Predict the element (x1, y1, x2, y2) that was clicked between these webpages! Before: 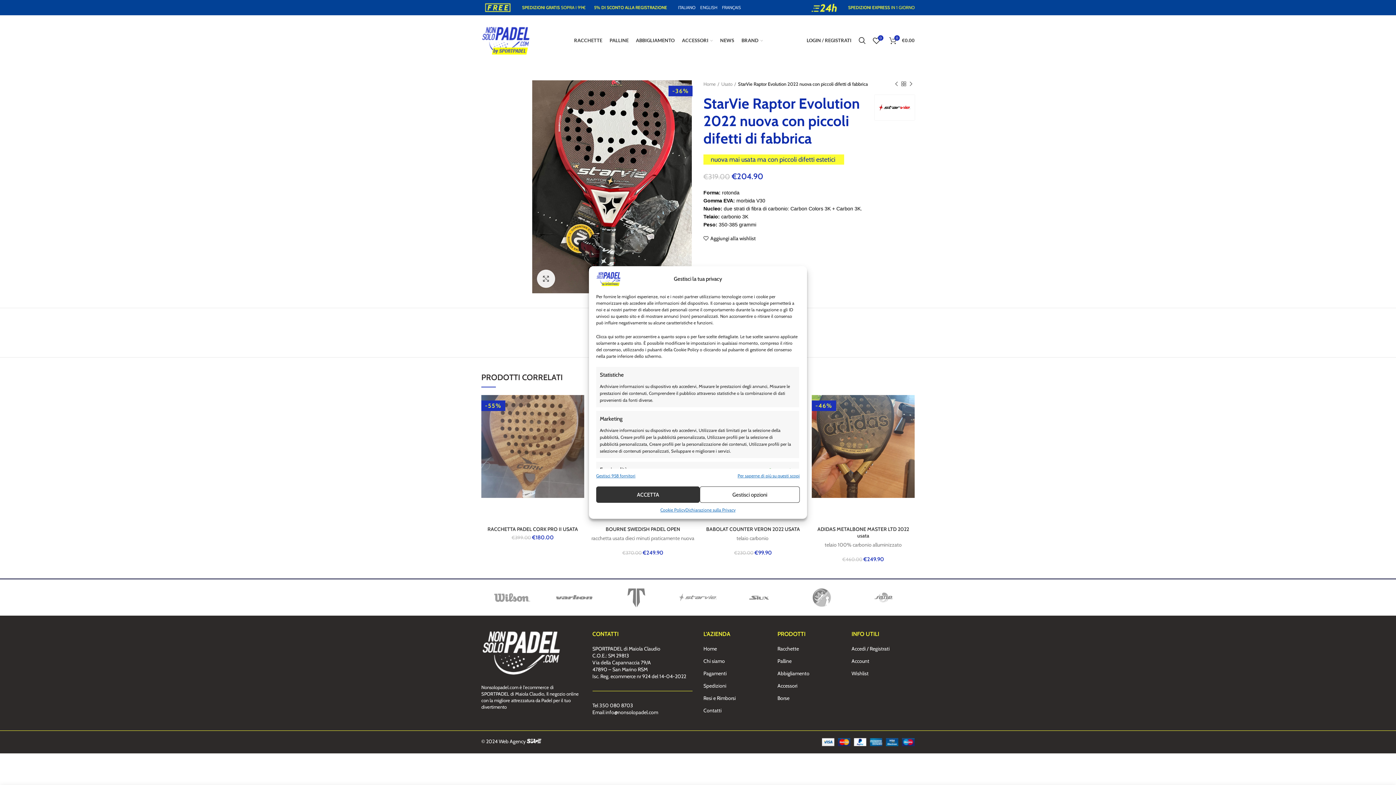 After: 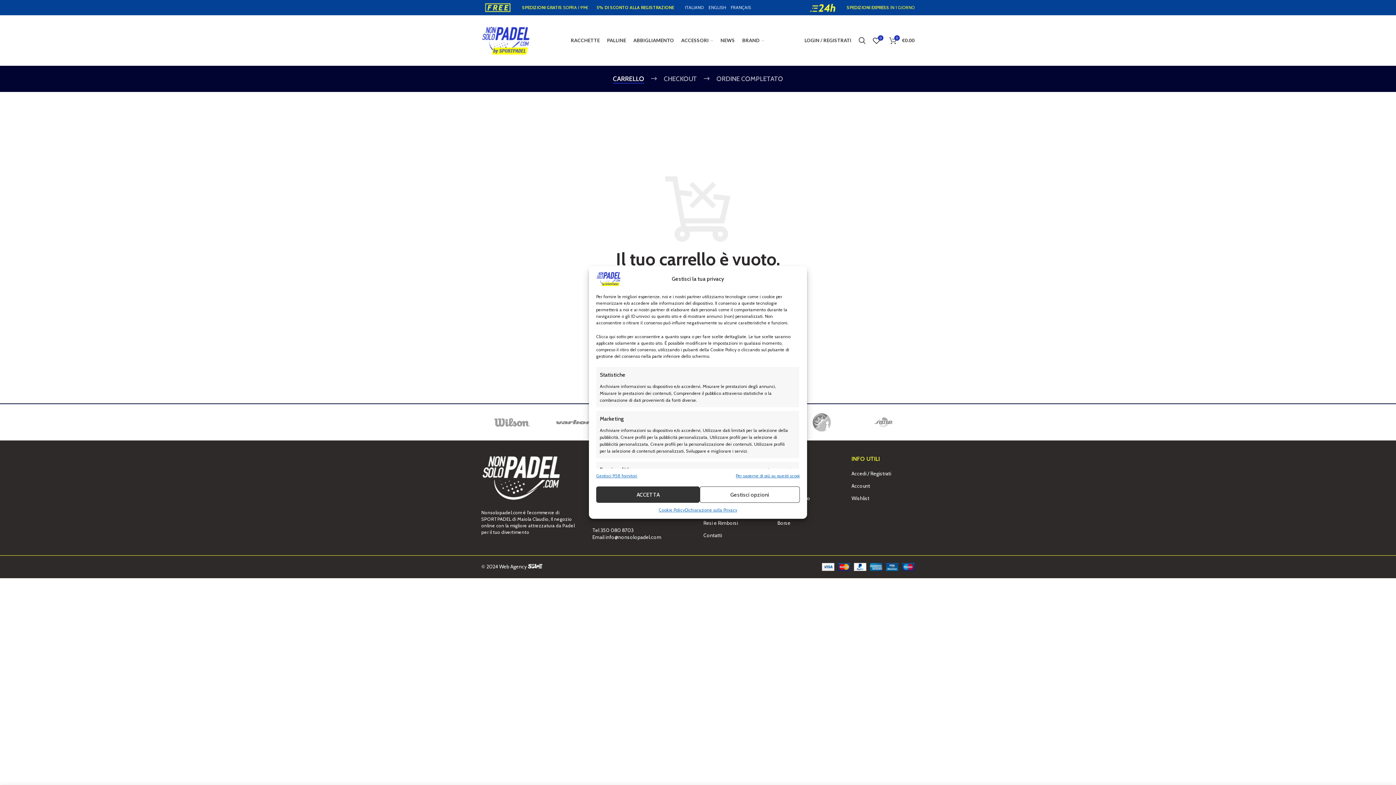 Action: label: 0
€0.00 bbox: (885, 33, 918, 47)